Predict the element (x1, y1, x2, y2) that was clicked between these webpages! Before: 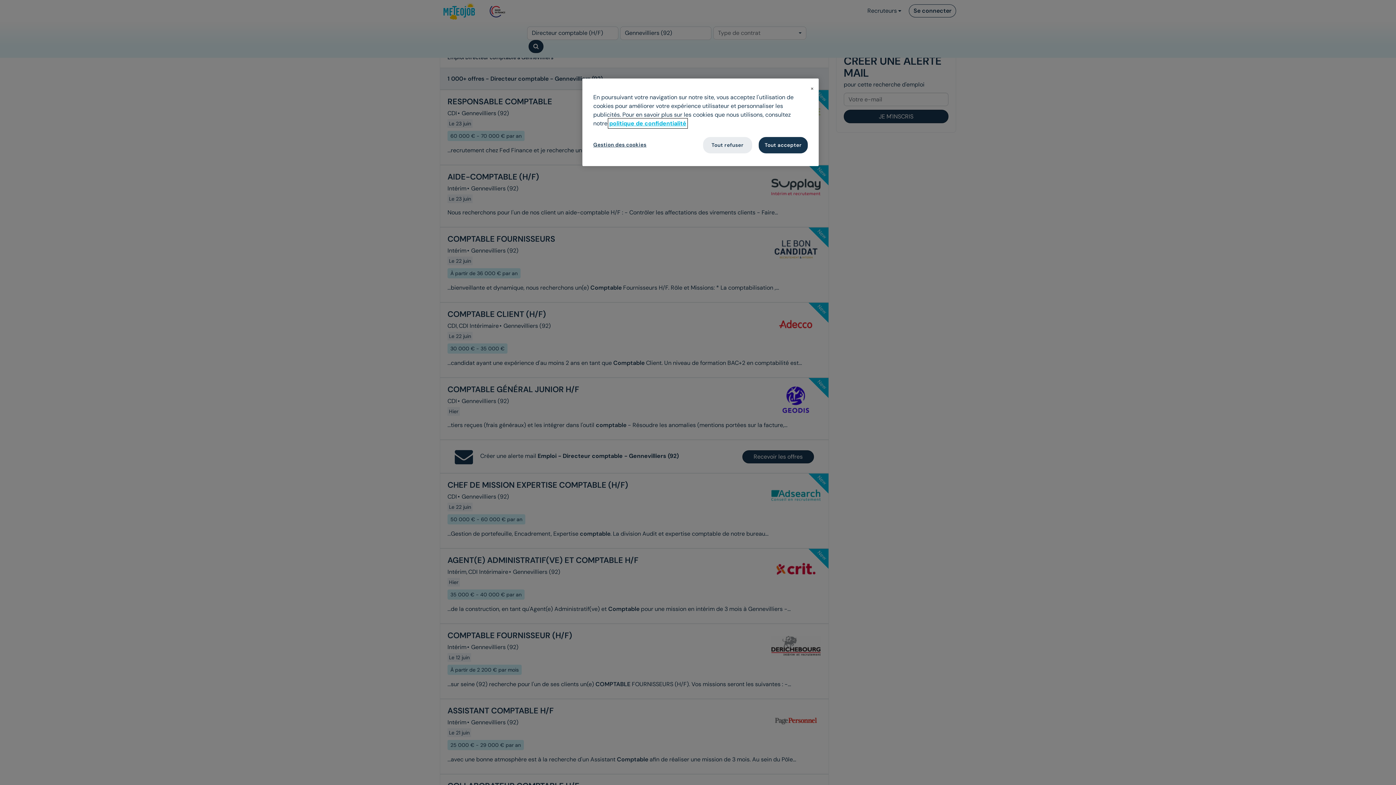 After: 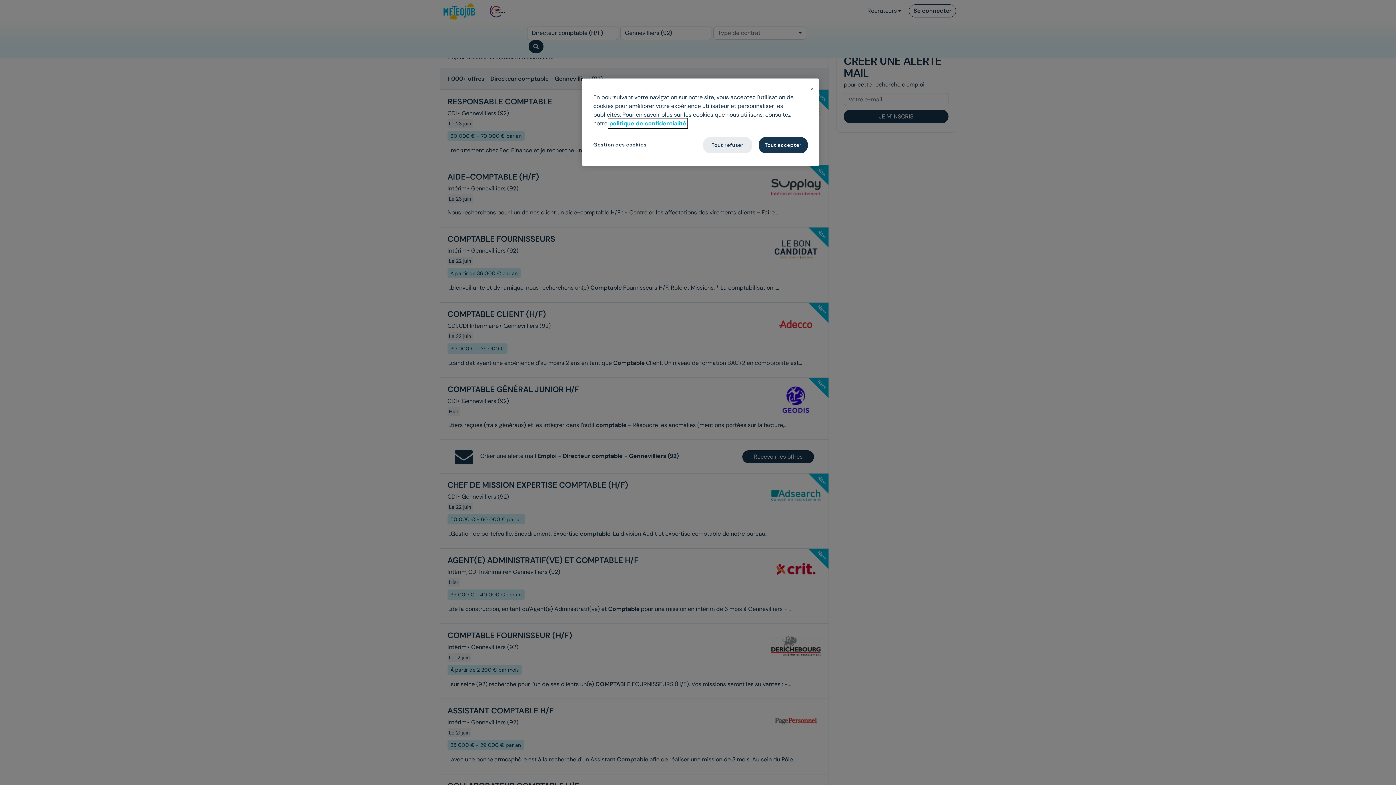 Action: bbox: (609, 119, 686, 127) label: Pour en savoir plus sur la protection de votre vie privée, s'ouvre dans un nouvel onglet